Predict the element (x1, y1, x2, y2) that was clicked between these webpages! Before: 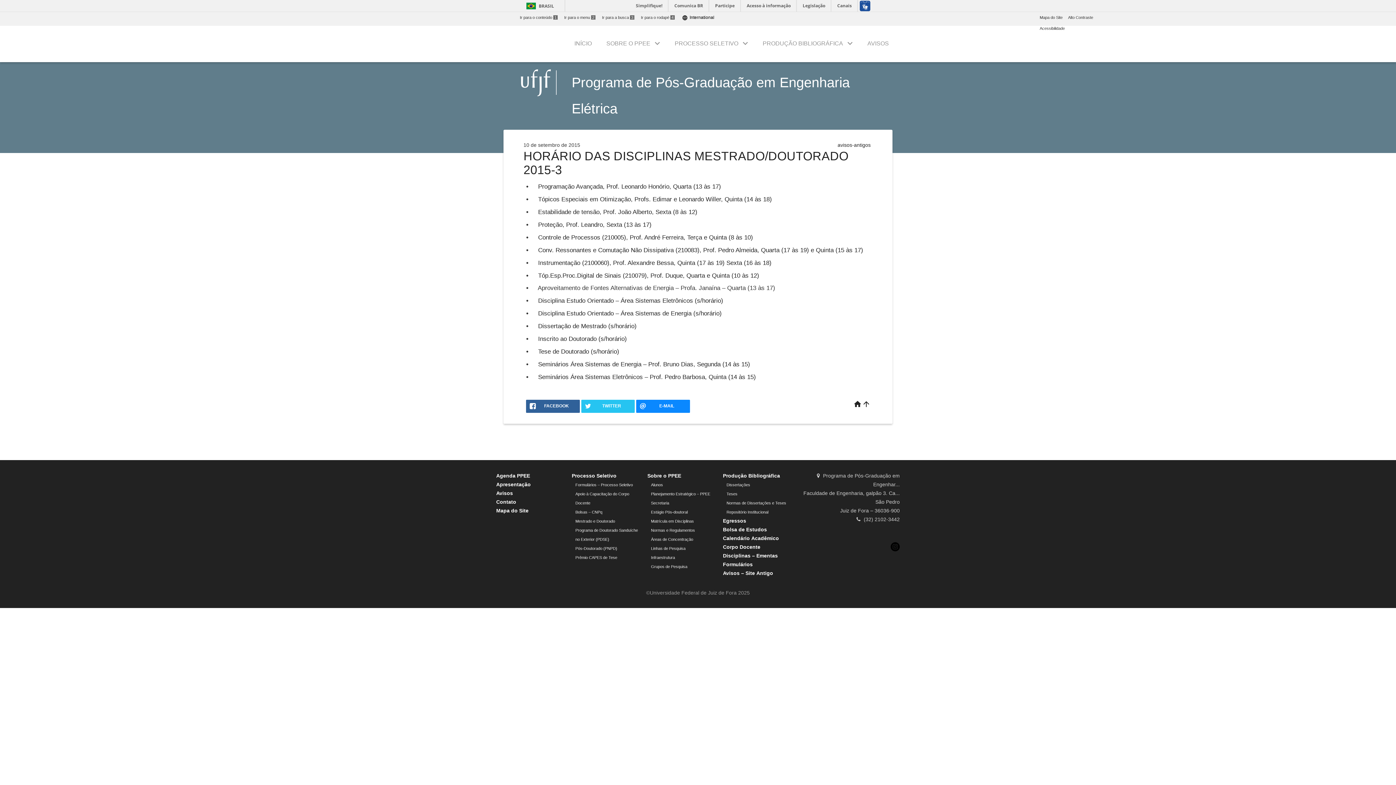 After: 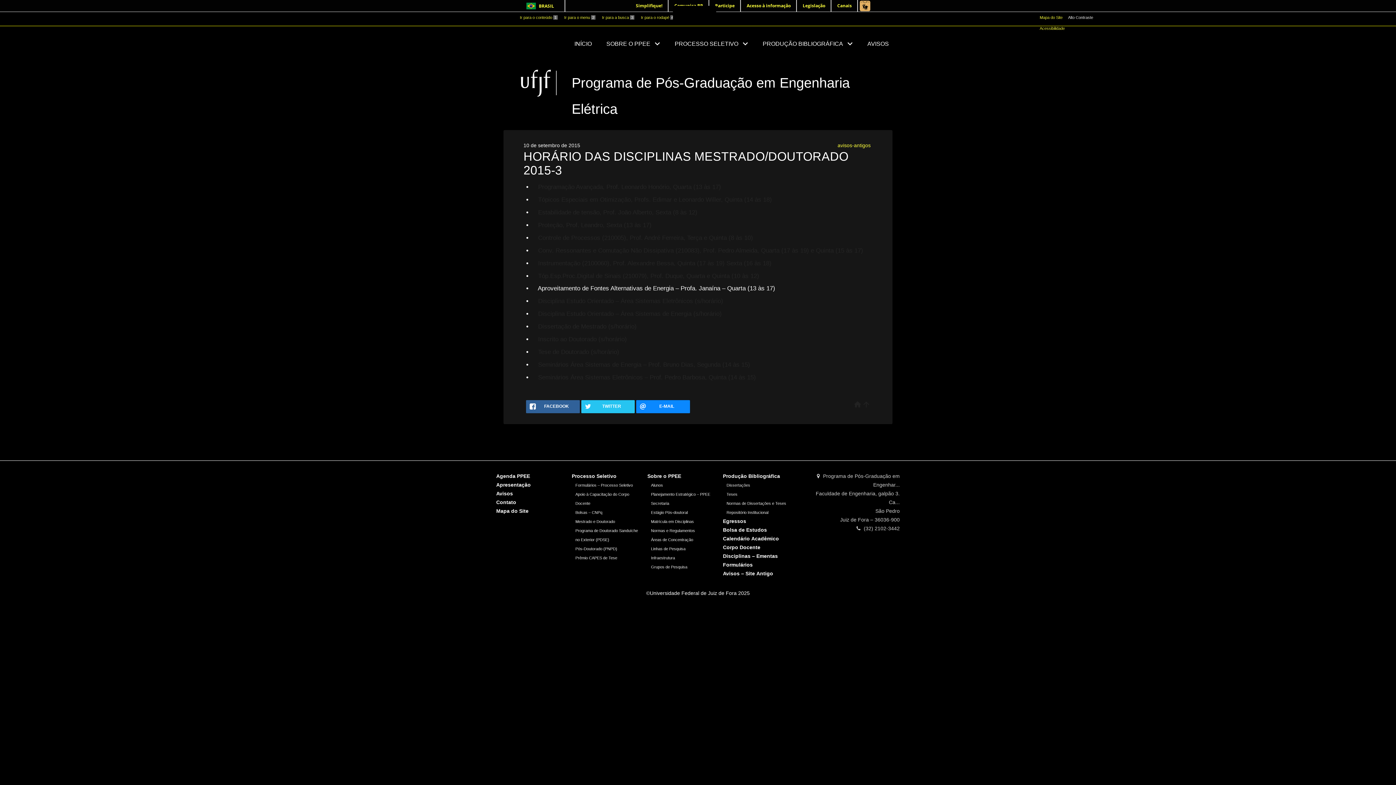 Action: label: Alto Contraste bbox: (1068, 14, 1093, 20)